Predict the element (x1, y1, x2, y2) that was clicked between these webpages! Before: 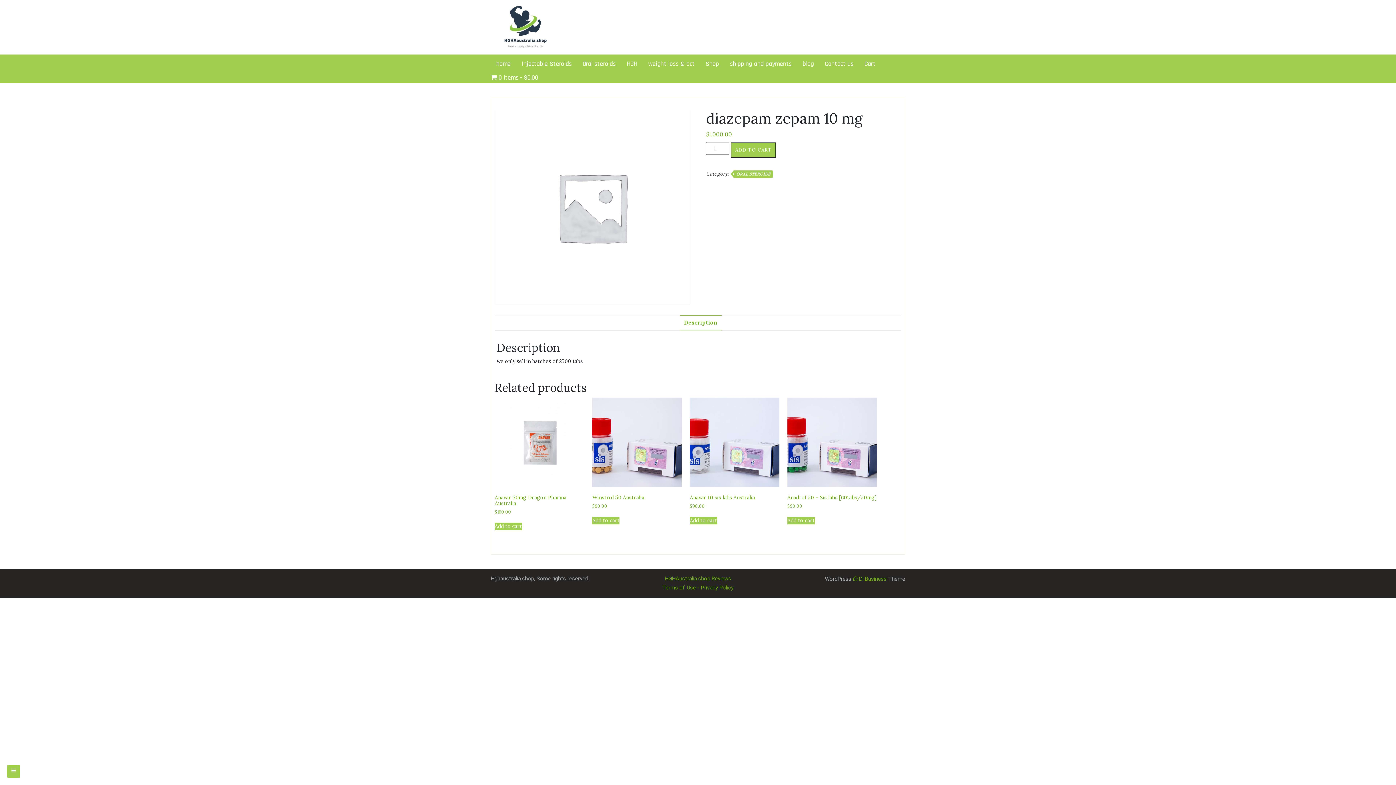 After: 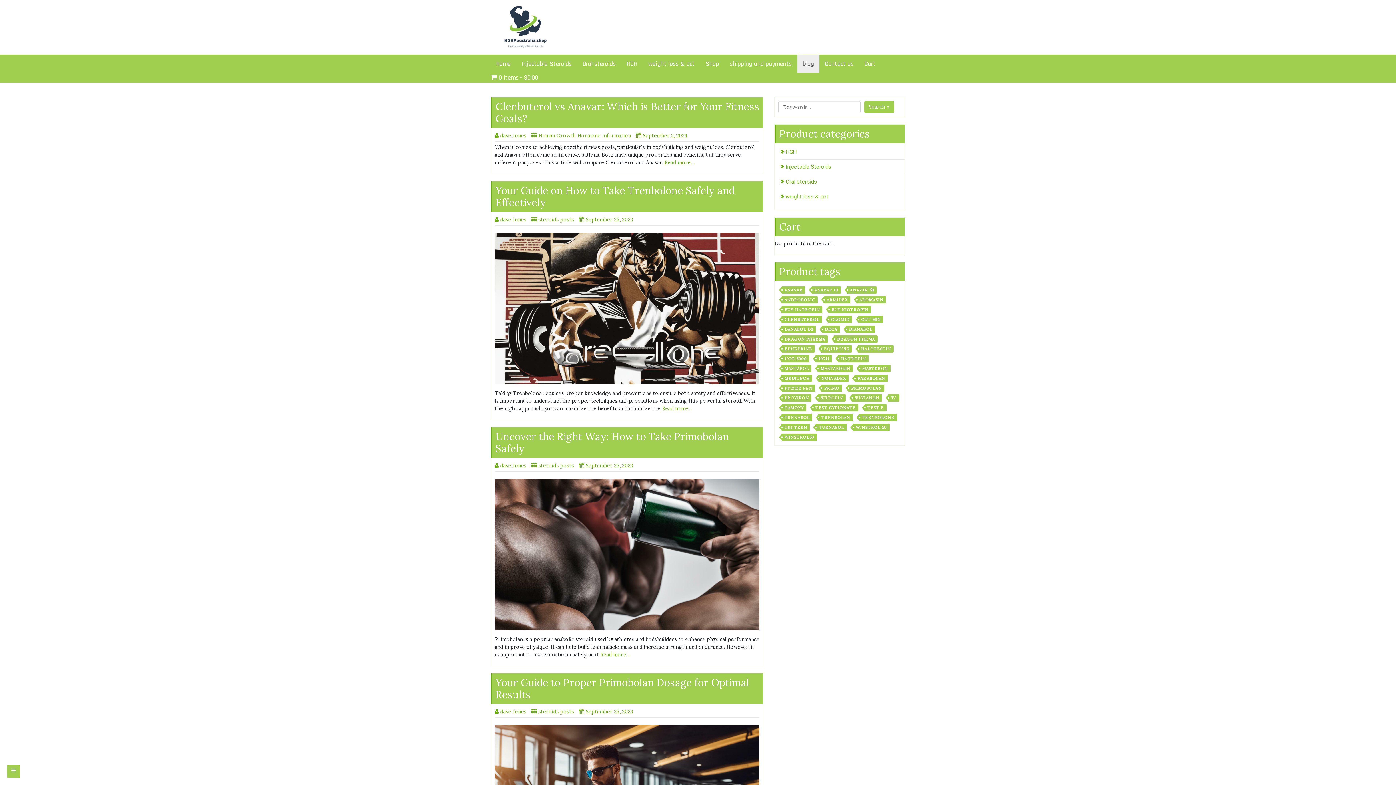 Action: bbox: (797, 55, 819, 72) label: blog